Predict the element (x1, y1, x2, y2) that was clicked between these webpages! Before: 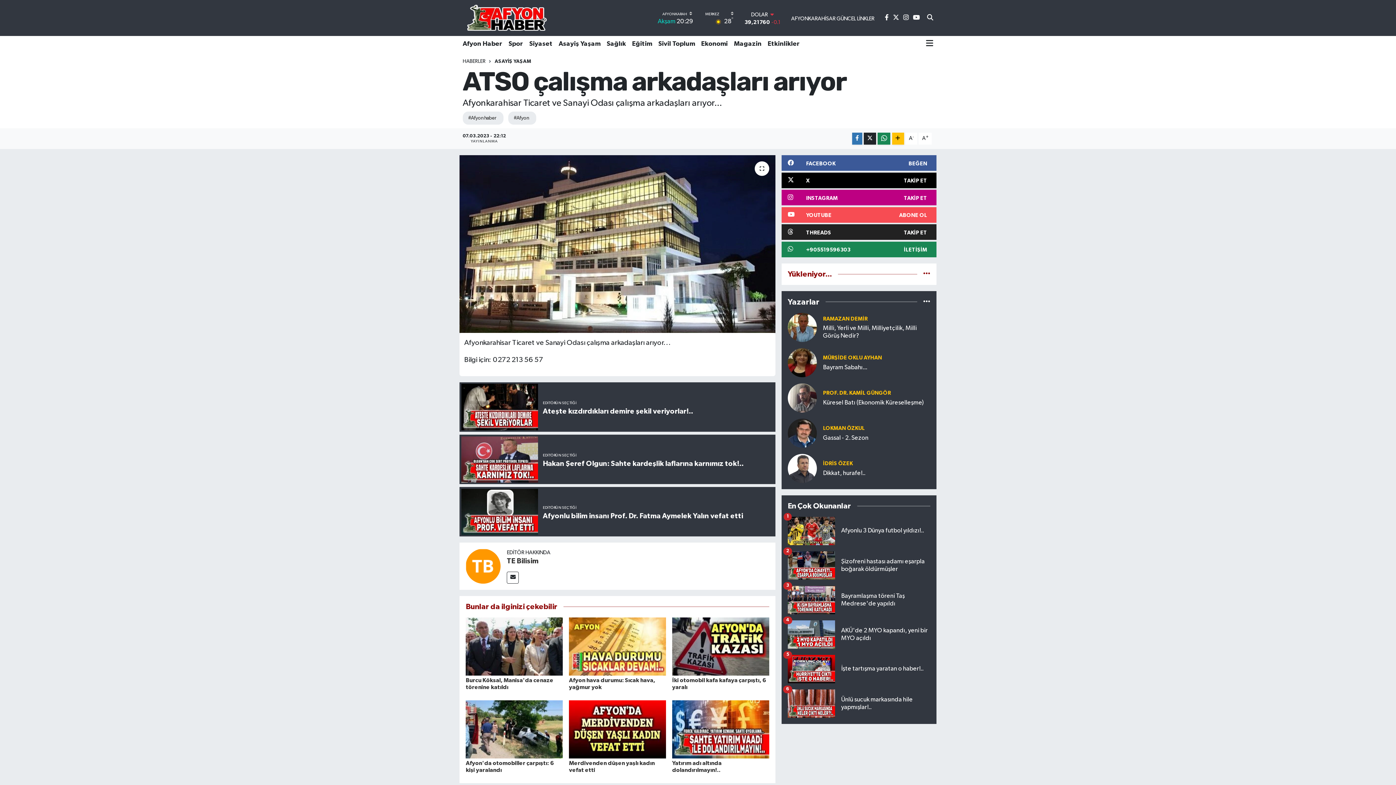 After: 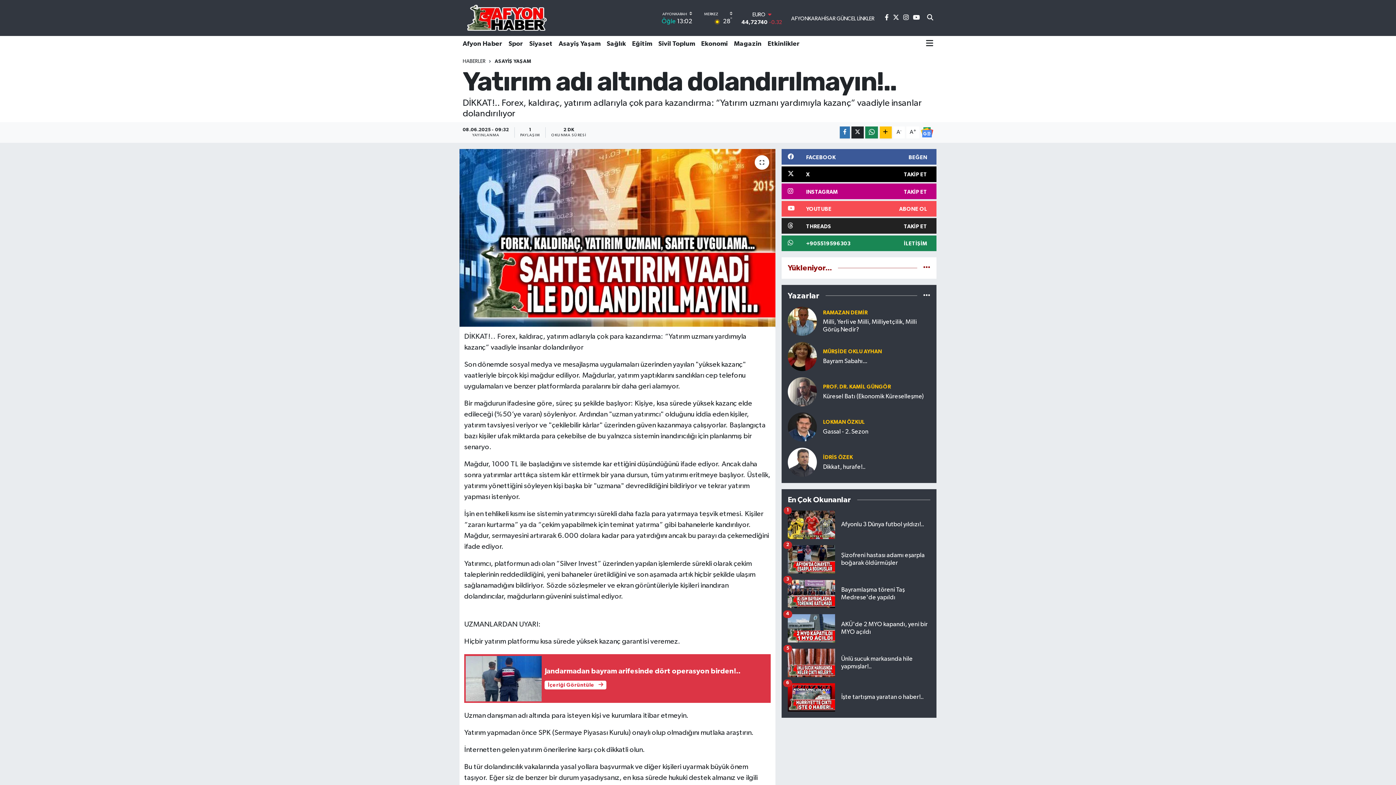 Action: bbox: (672, 726, 769, 732)